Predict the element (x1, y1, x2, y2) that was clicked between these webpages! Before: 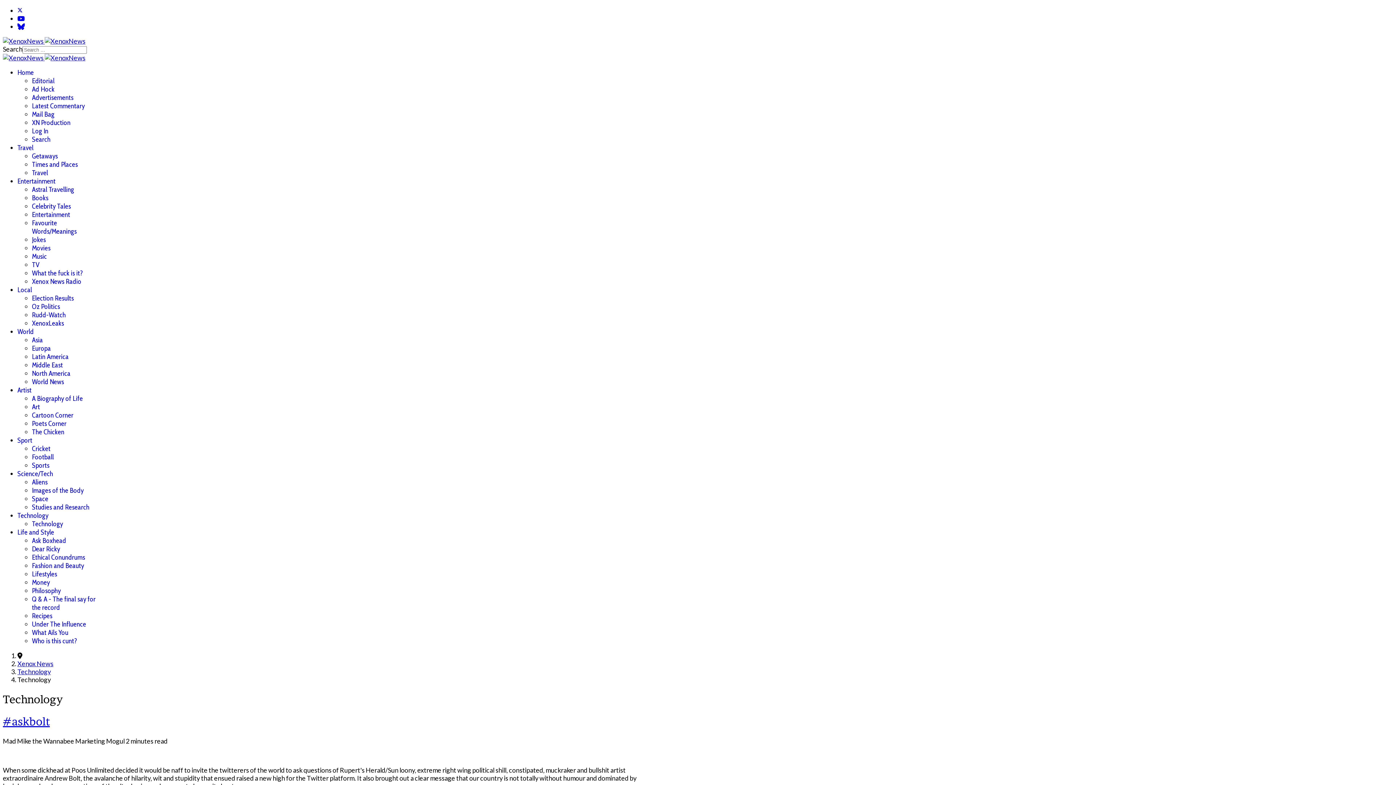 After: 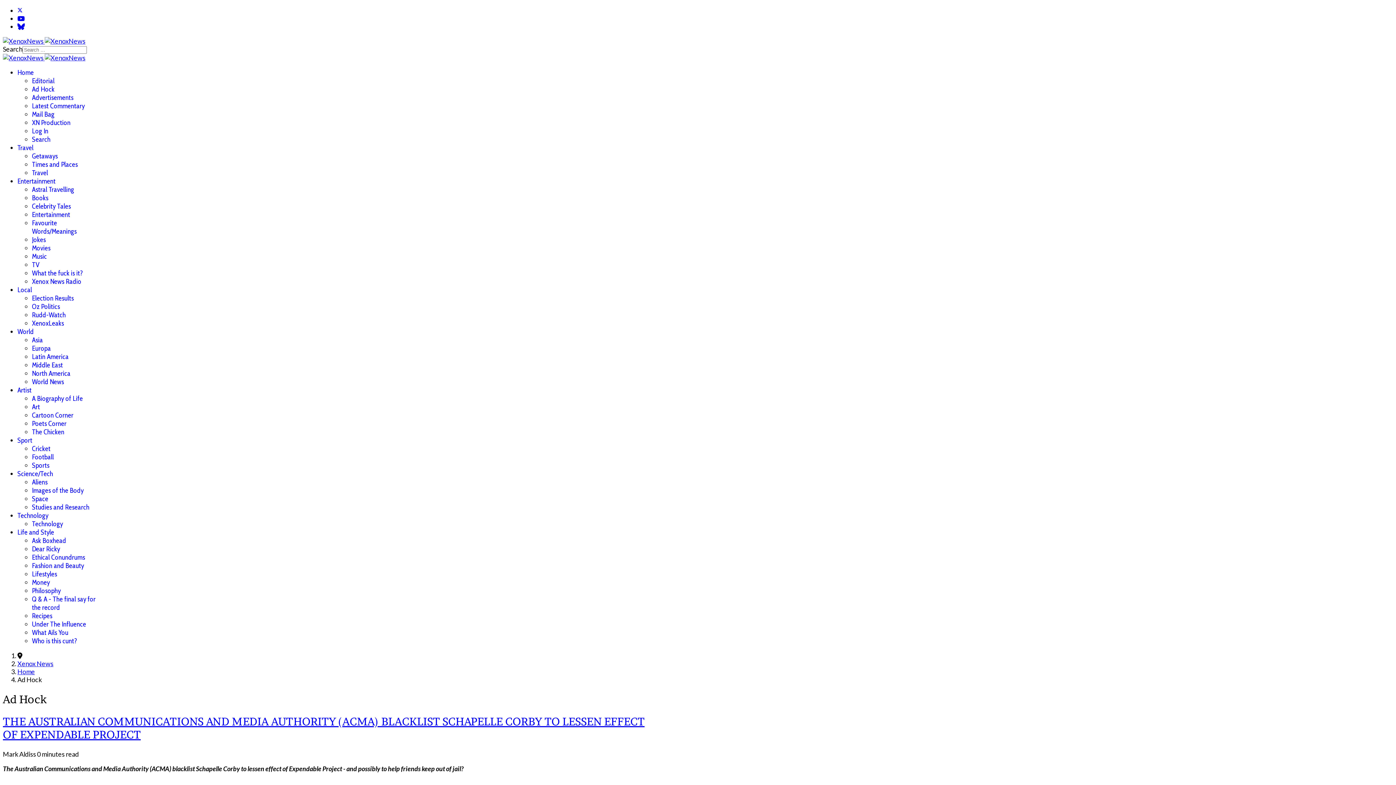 Action: label: Ad Hock bbox: (32, 85, 54, 93)